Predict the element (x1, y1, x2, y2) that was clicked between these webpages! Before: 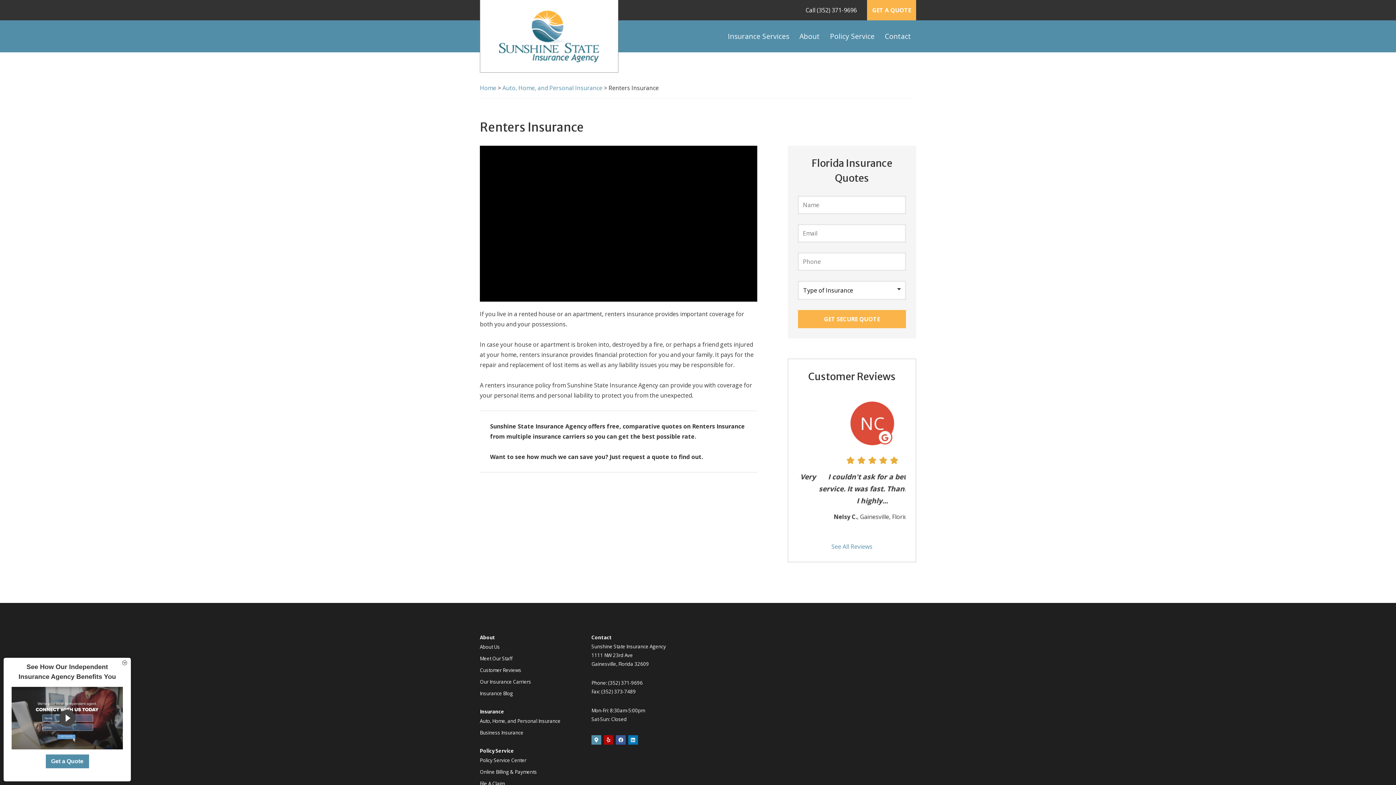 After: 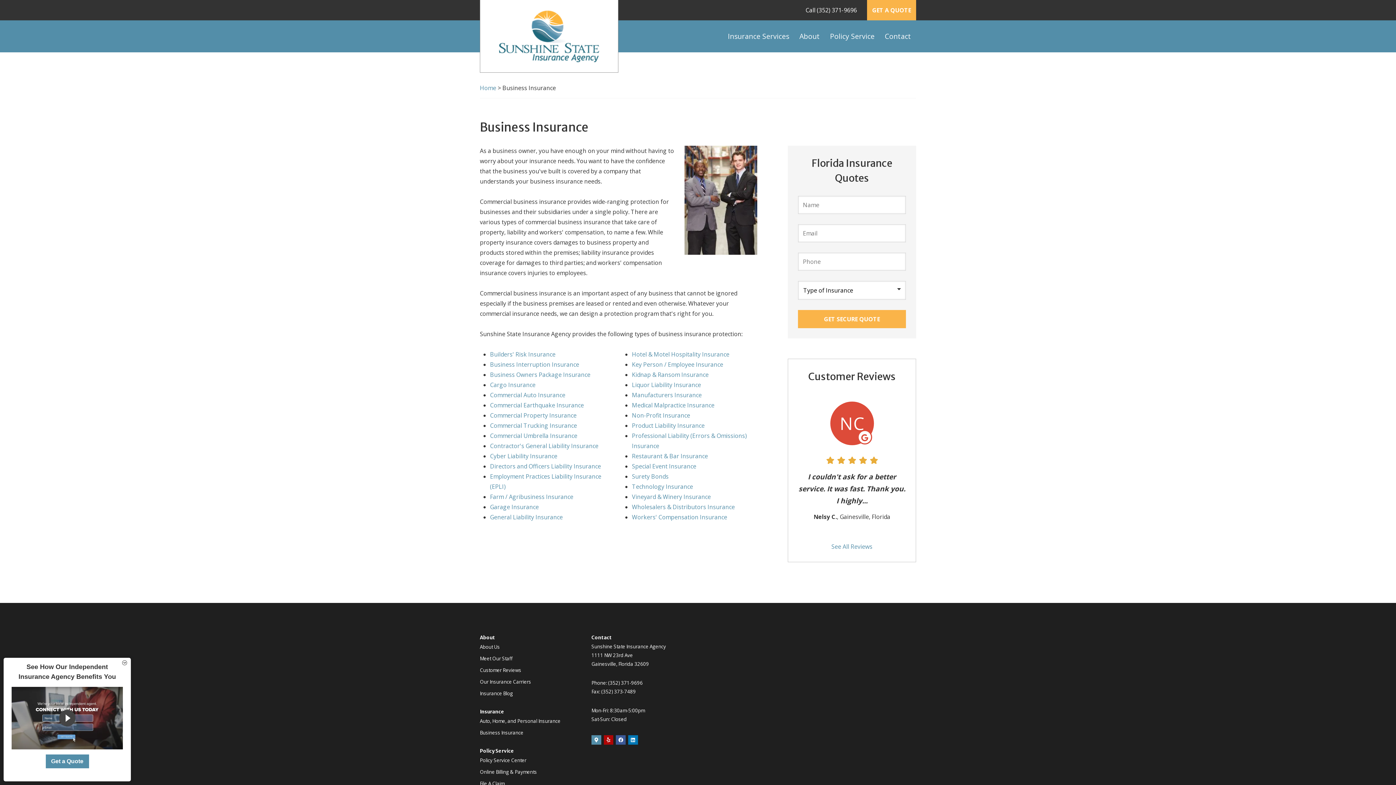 Action: bbox: (480, 726, 523, 738) label: Business Insurance